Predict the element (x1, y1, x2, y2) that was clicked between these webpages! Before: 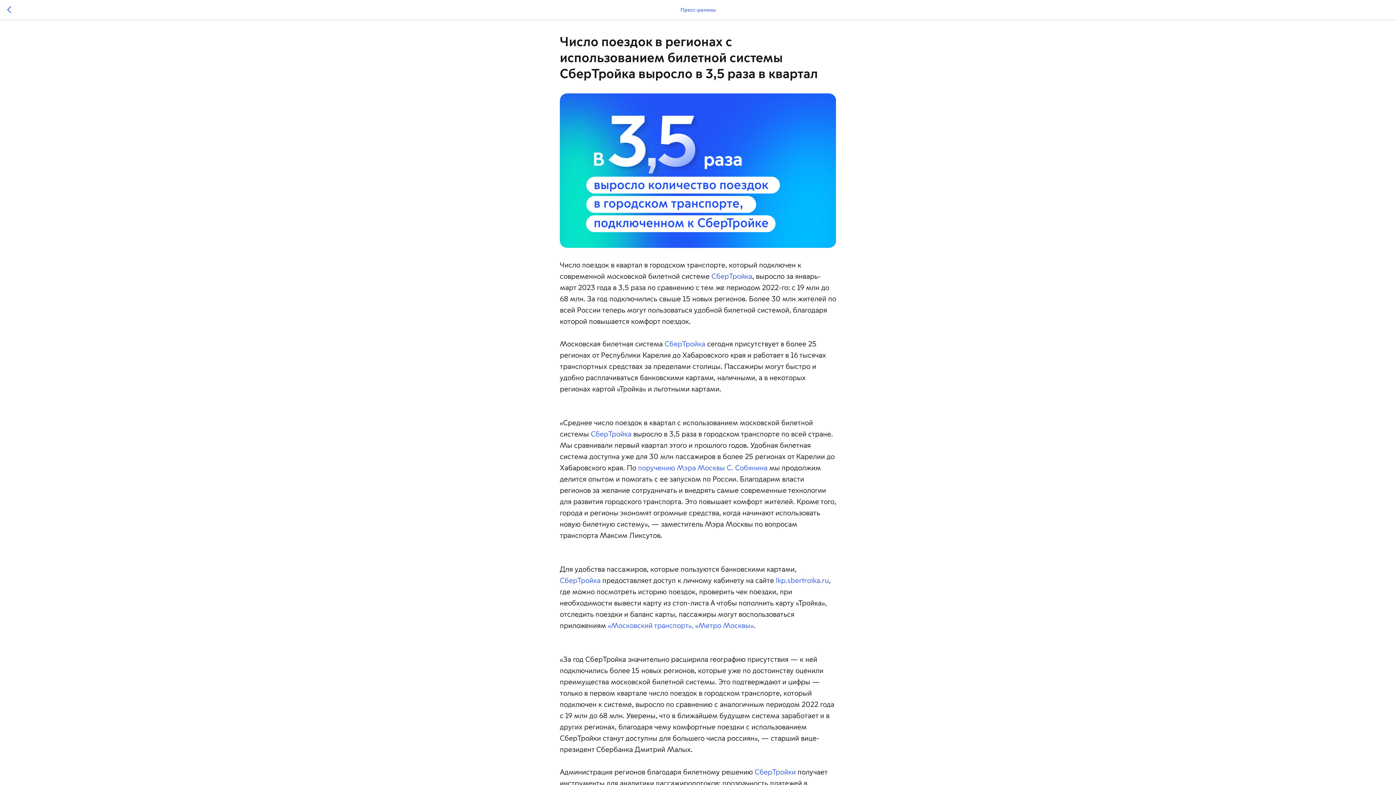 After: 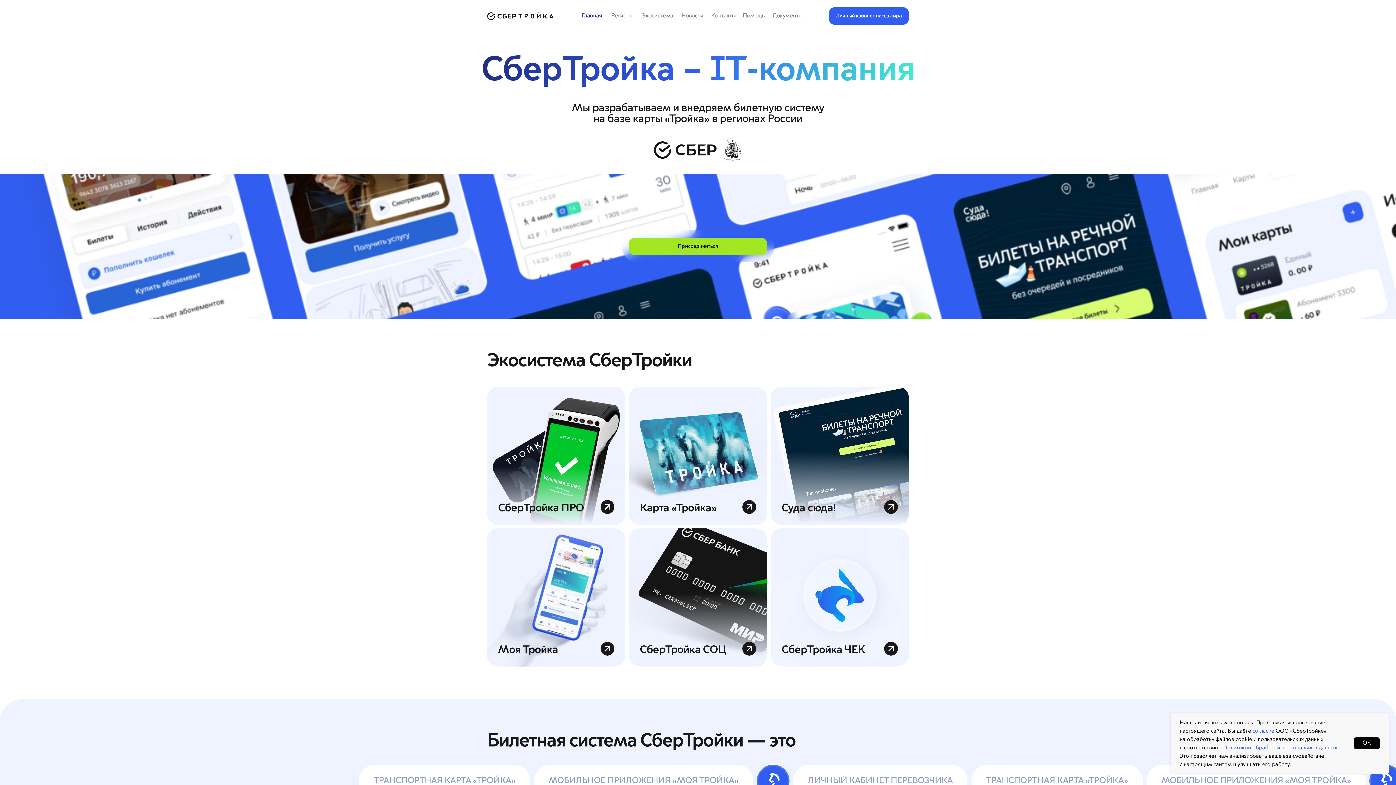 Action: bbox: (7, 5, 15, 14)